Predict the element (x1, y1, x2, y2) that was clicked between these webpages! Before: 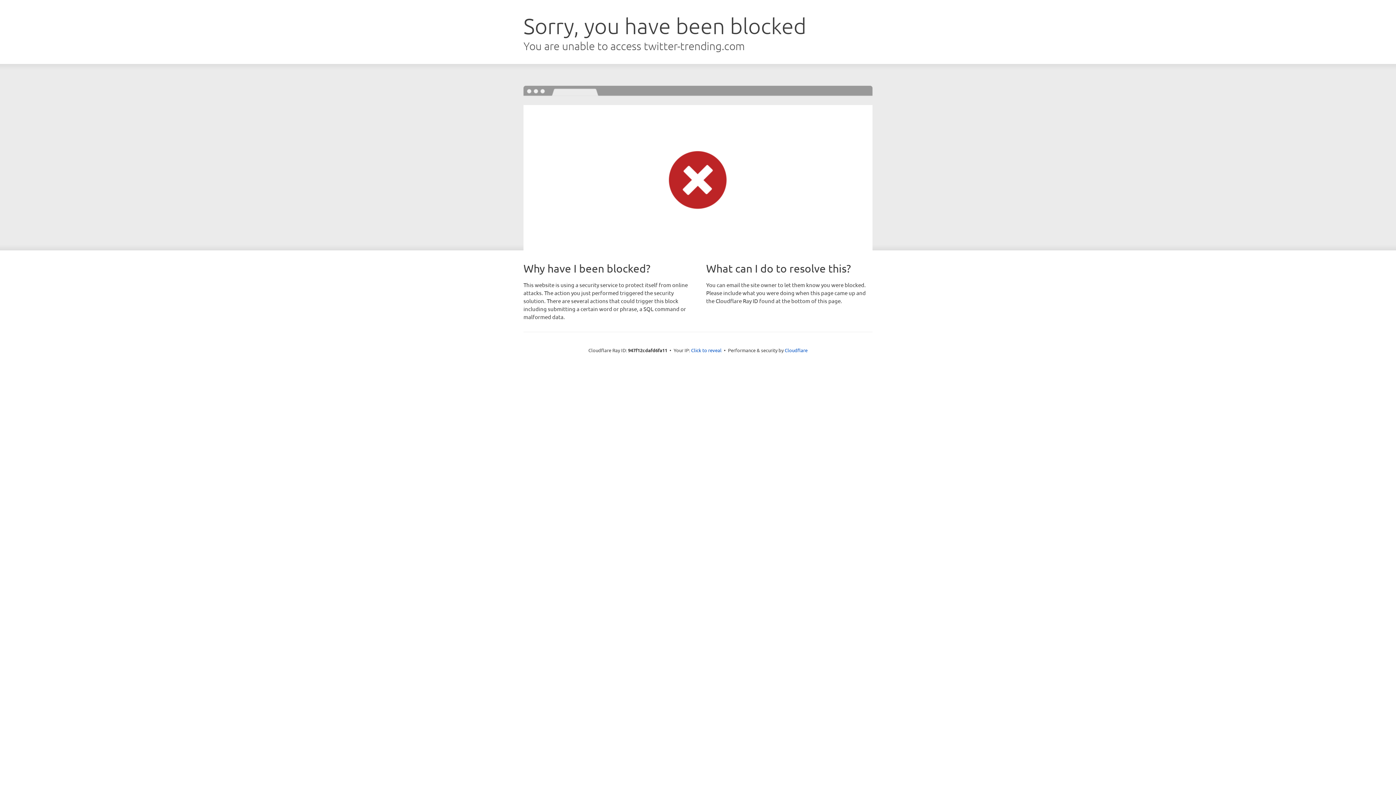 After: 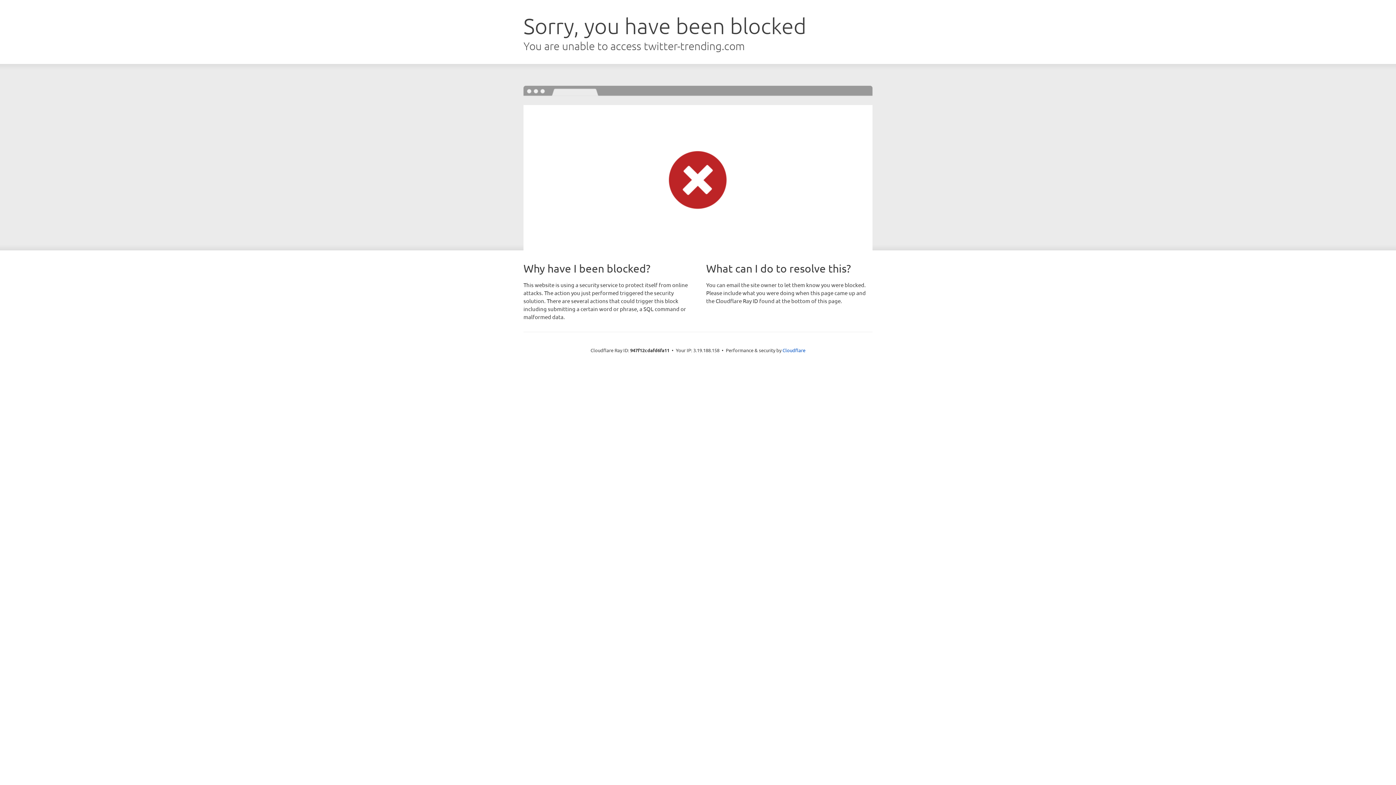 Action: label: Click to reveal bbox: (691, 346, 721, 353)